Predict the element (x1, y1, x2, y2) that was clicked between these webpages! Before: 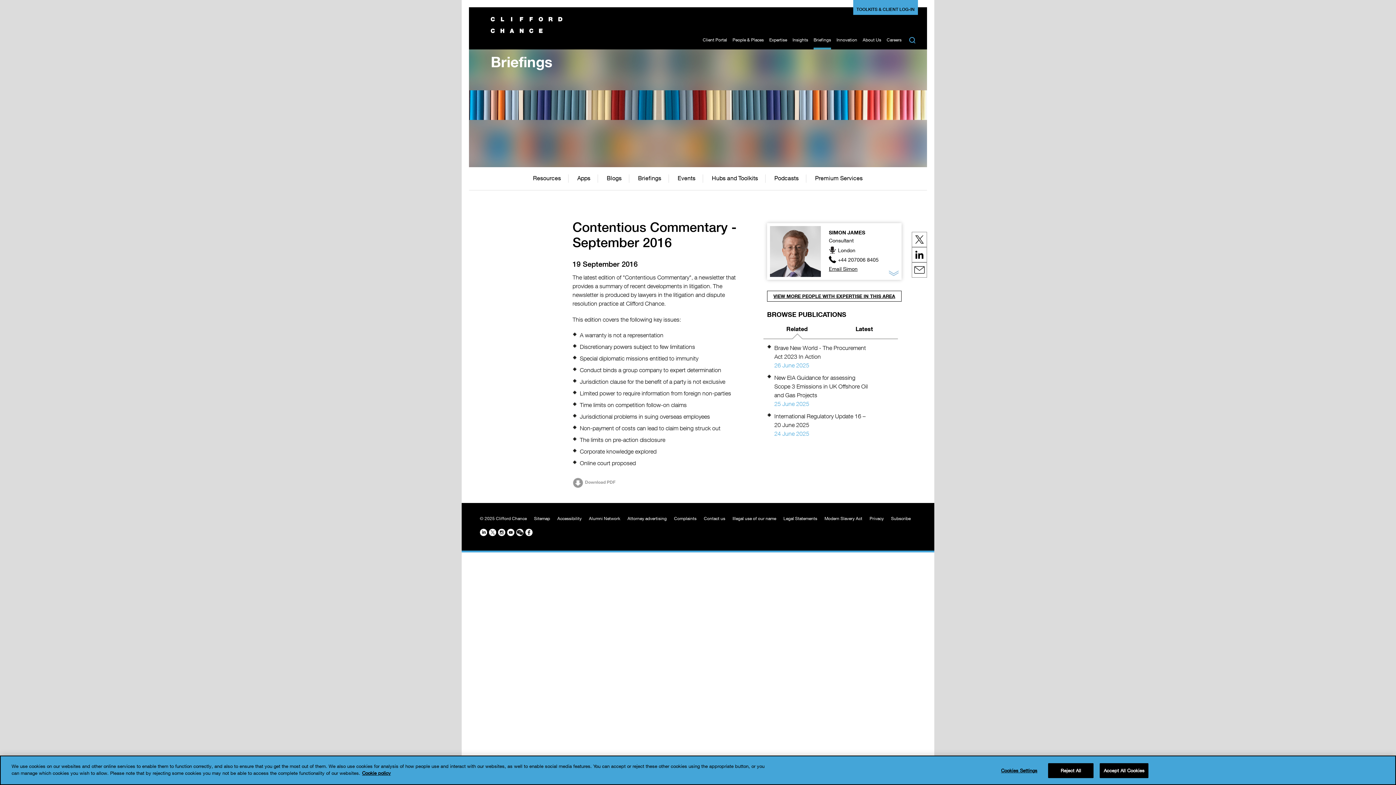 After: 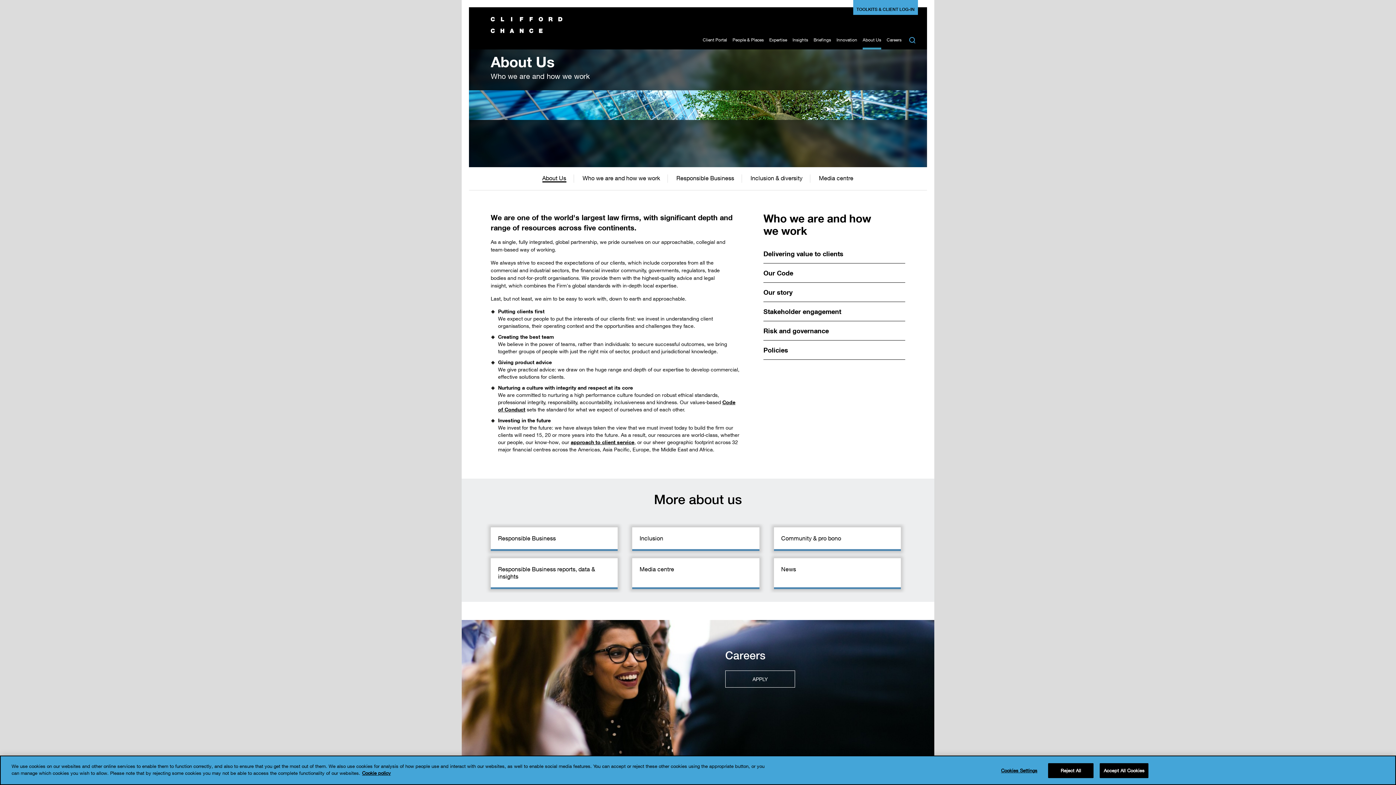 Action: label: About Us bbox: (862, 37, 881, 49)